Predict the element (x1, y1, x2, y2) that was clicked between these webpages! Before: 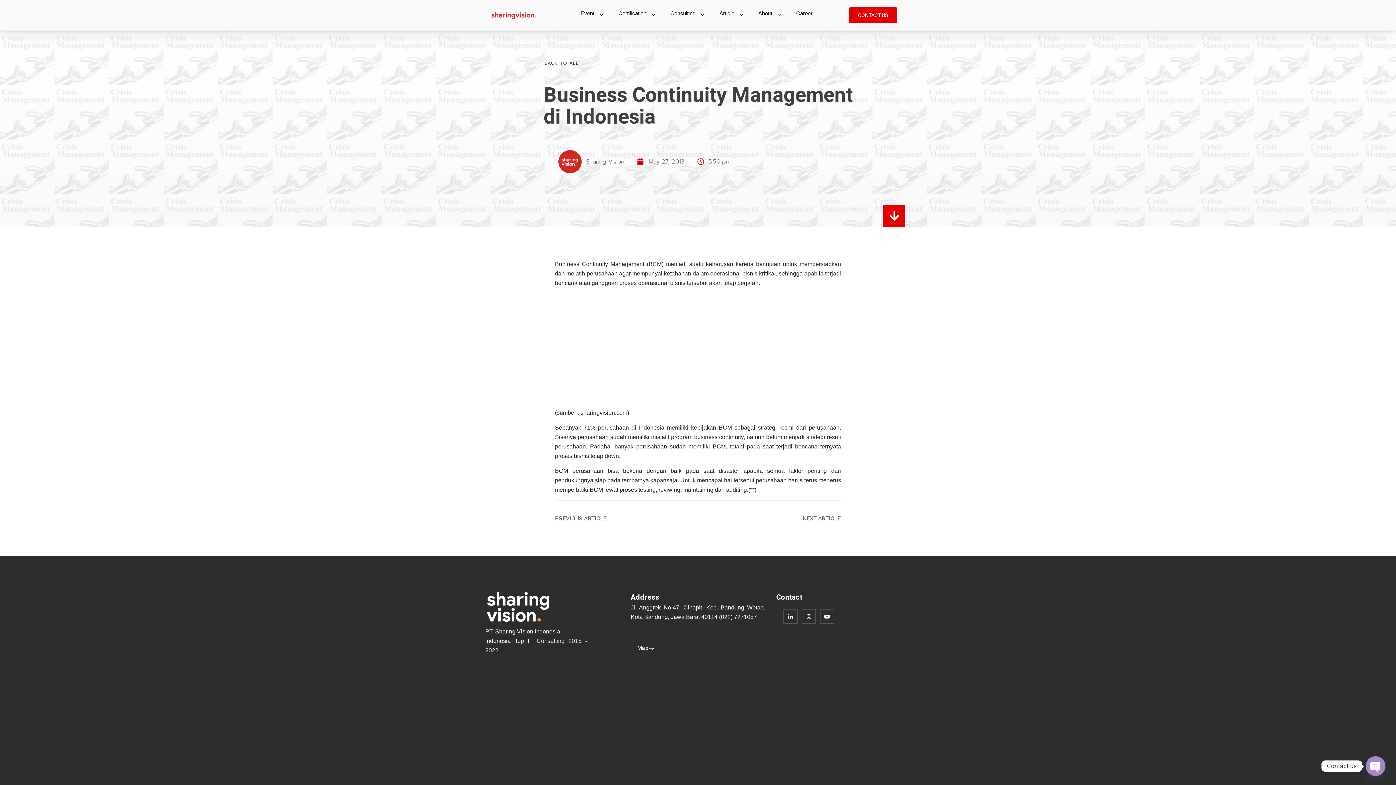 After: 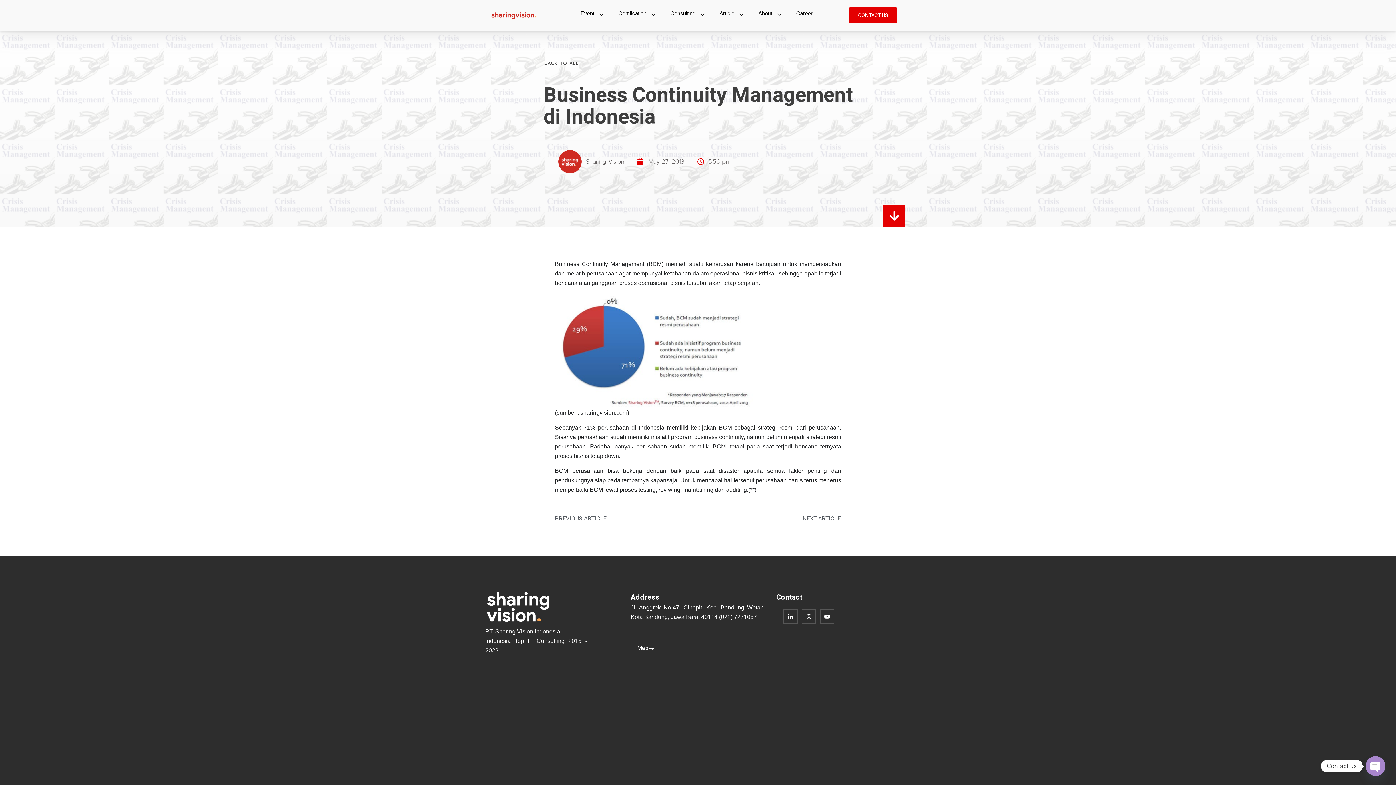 Action: bbox: (555, 346, 755, 354)